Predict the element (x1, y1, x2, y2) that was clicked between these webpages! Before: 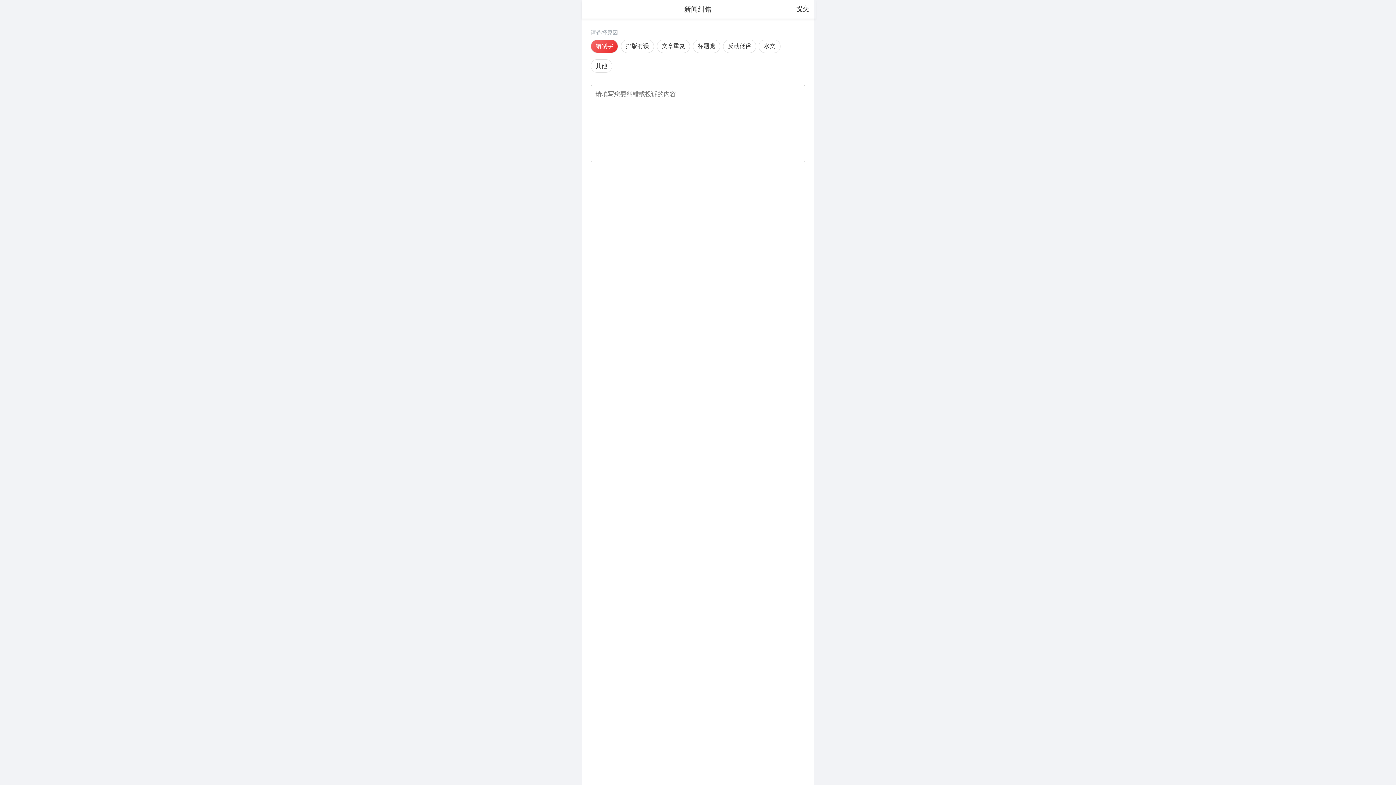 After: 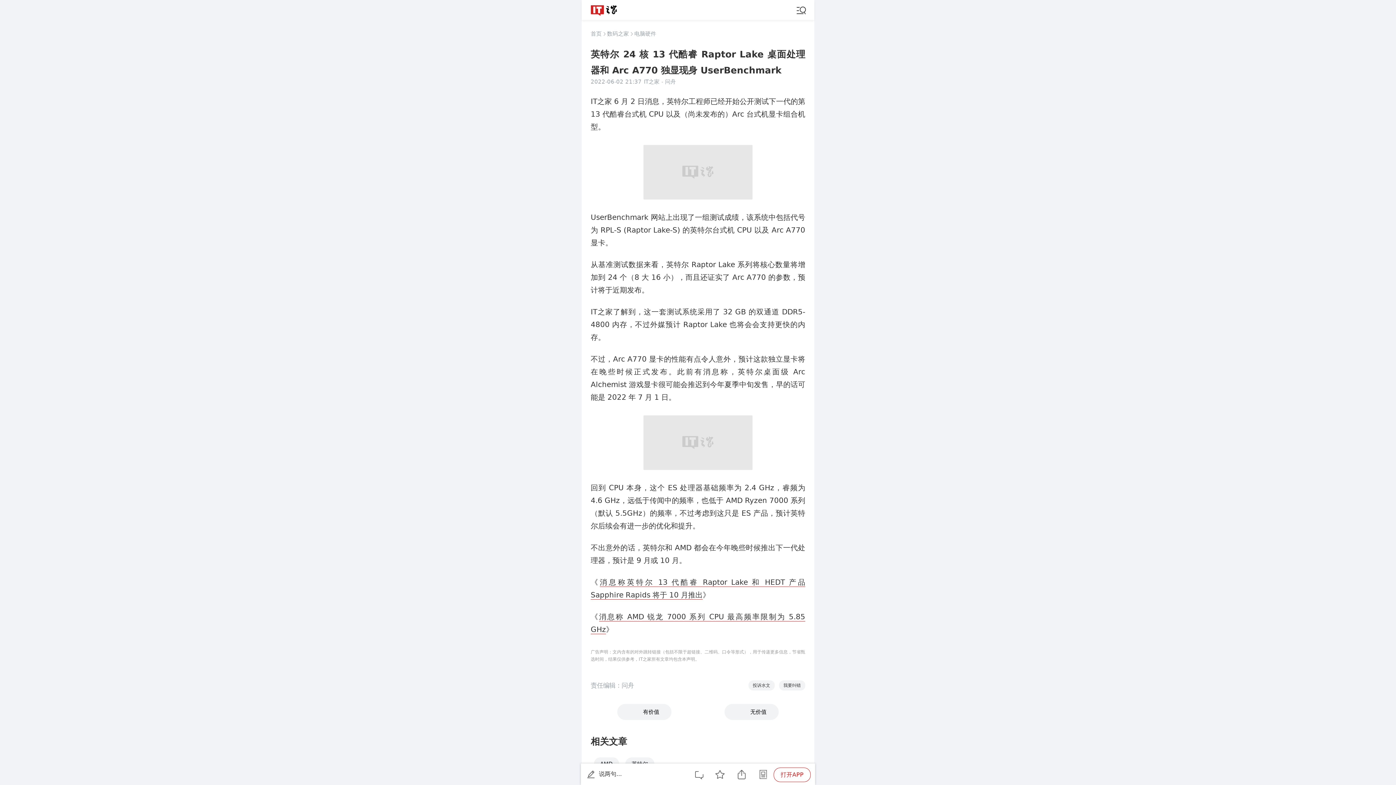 Action: bbox: (581, 0, 599, 17)